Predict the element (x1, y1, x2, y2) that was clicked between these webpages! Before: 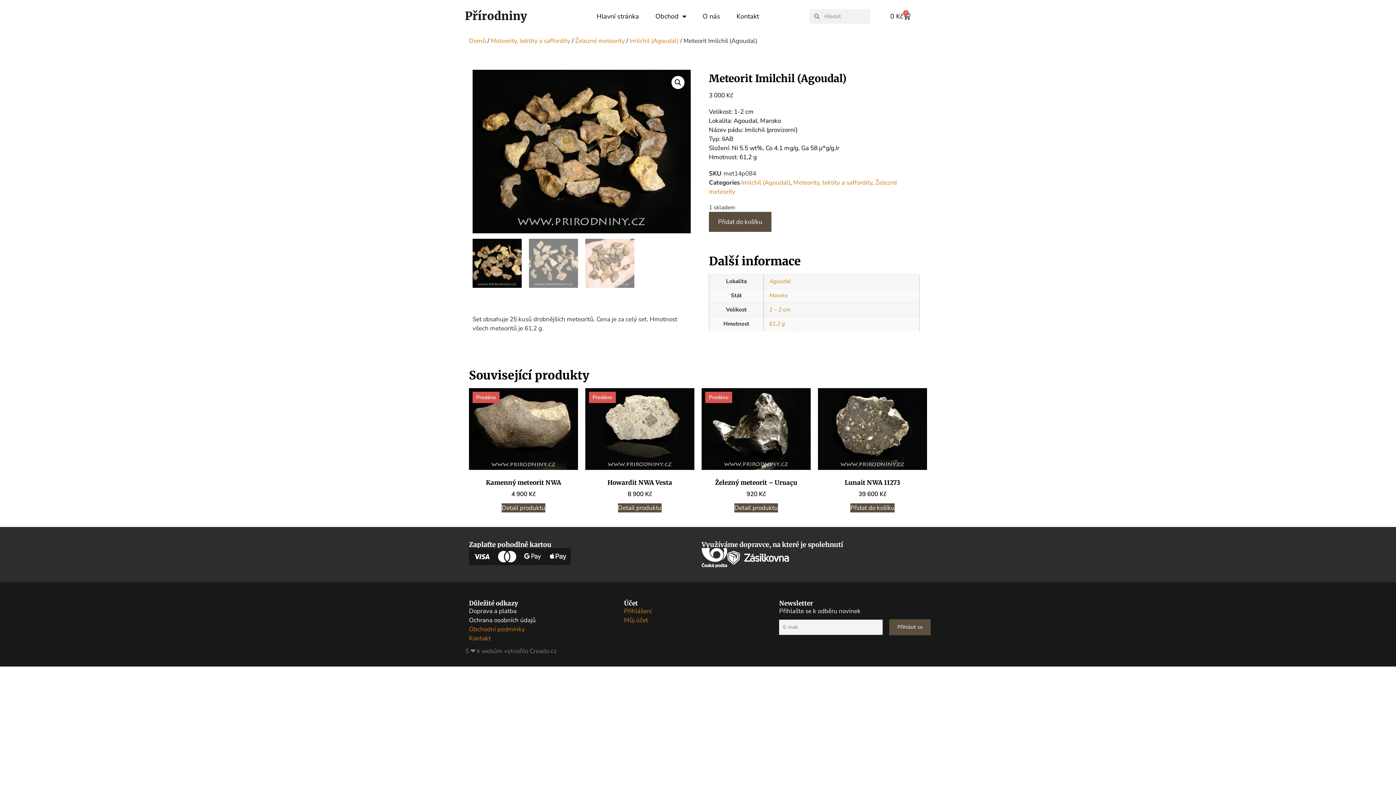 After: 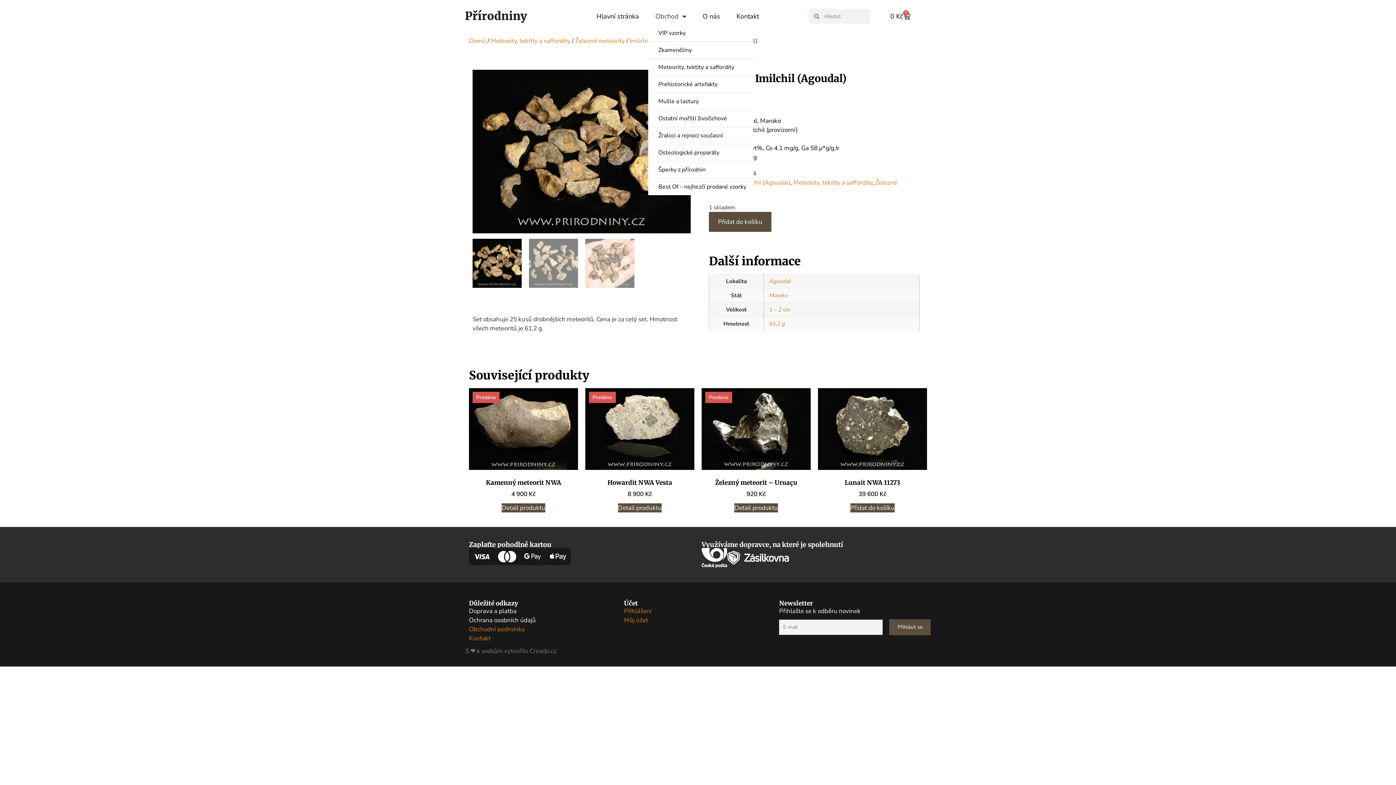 Action: bbox: (648, 8, 693, 24) label: Obchod